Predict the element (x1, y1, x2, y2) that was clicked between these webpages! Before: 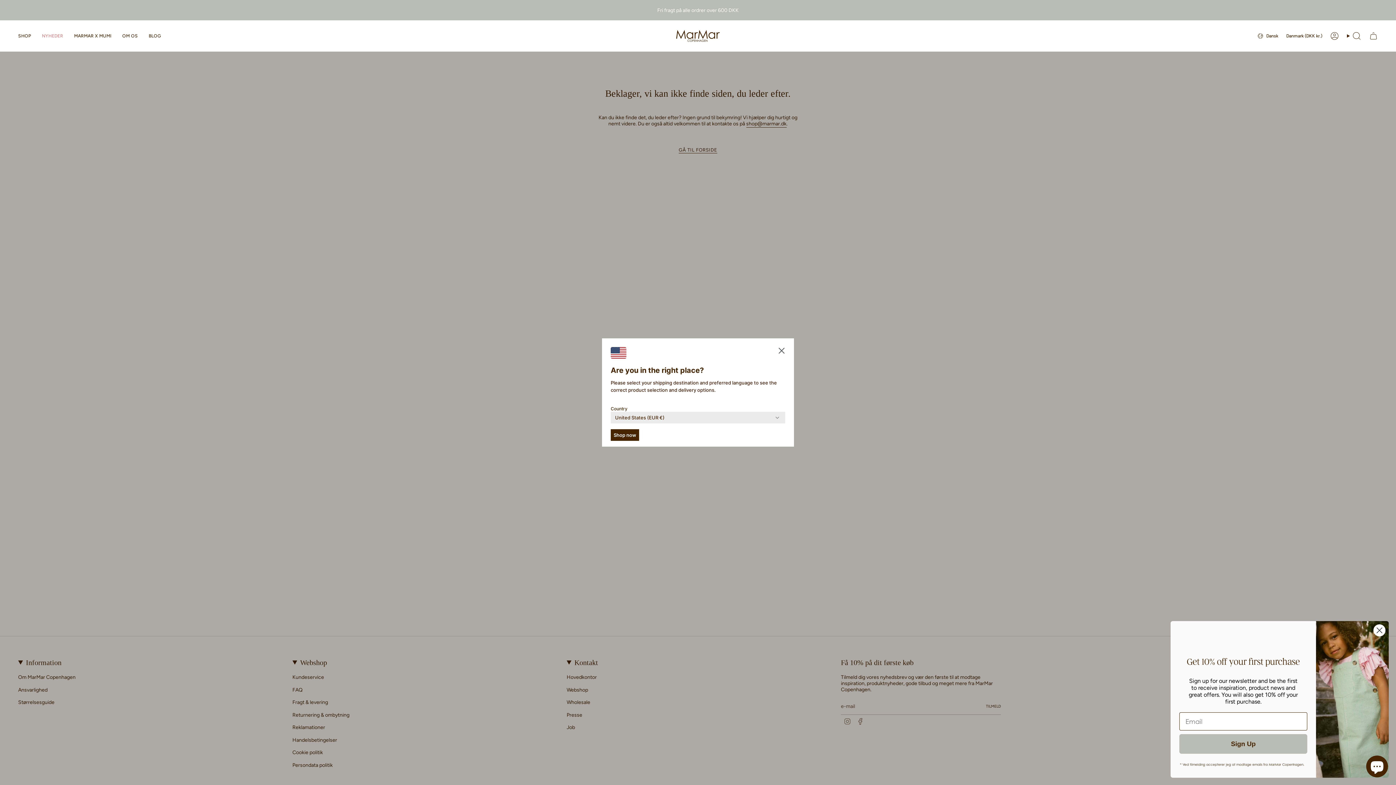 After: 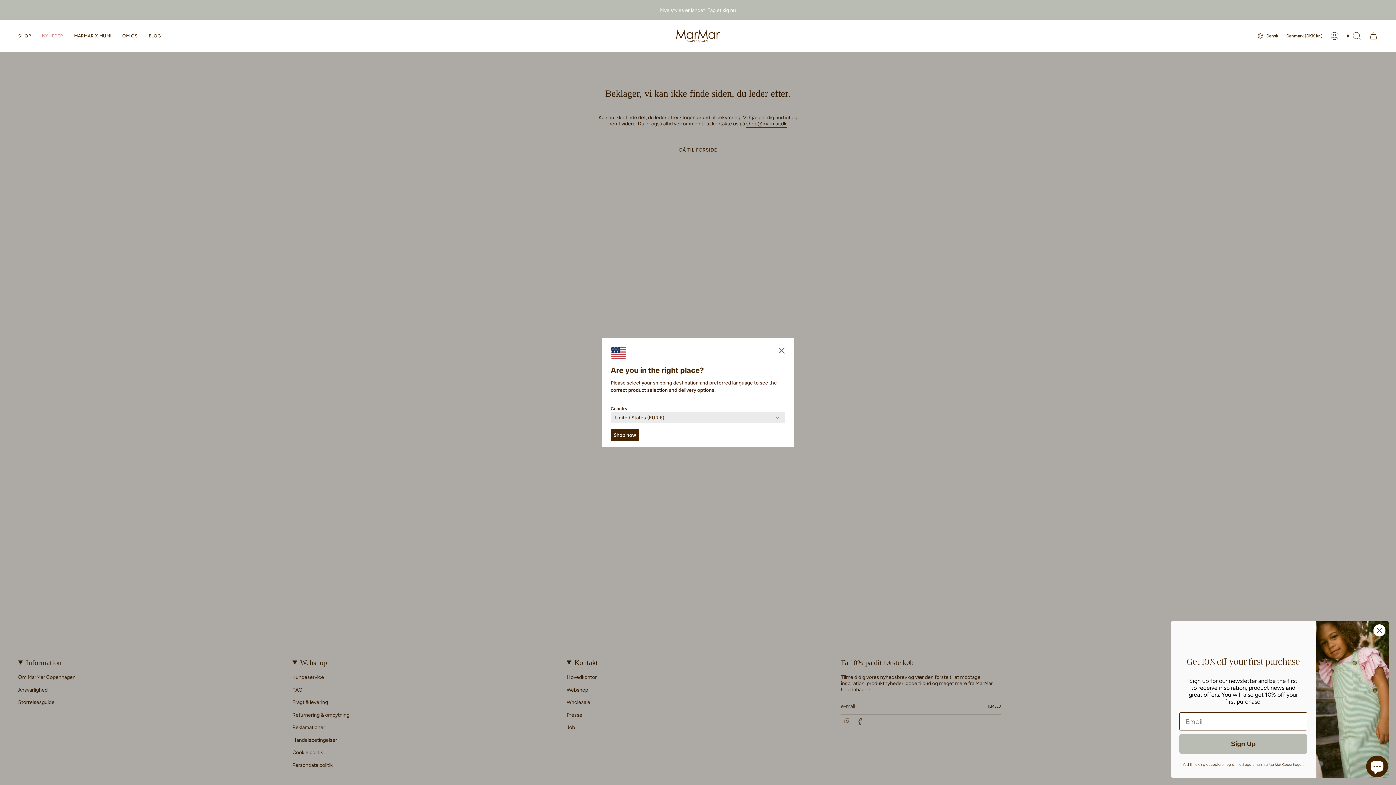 Action: bbox: (610, 429, 639, 441) label: Shop now